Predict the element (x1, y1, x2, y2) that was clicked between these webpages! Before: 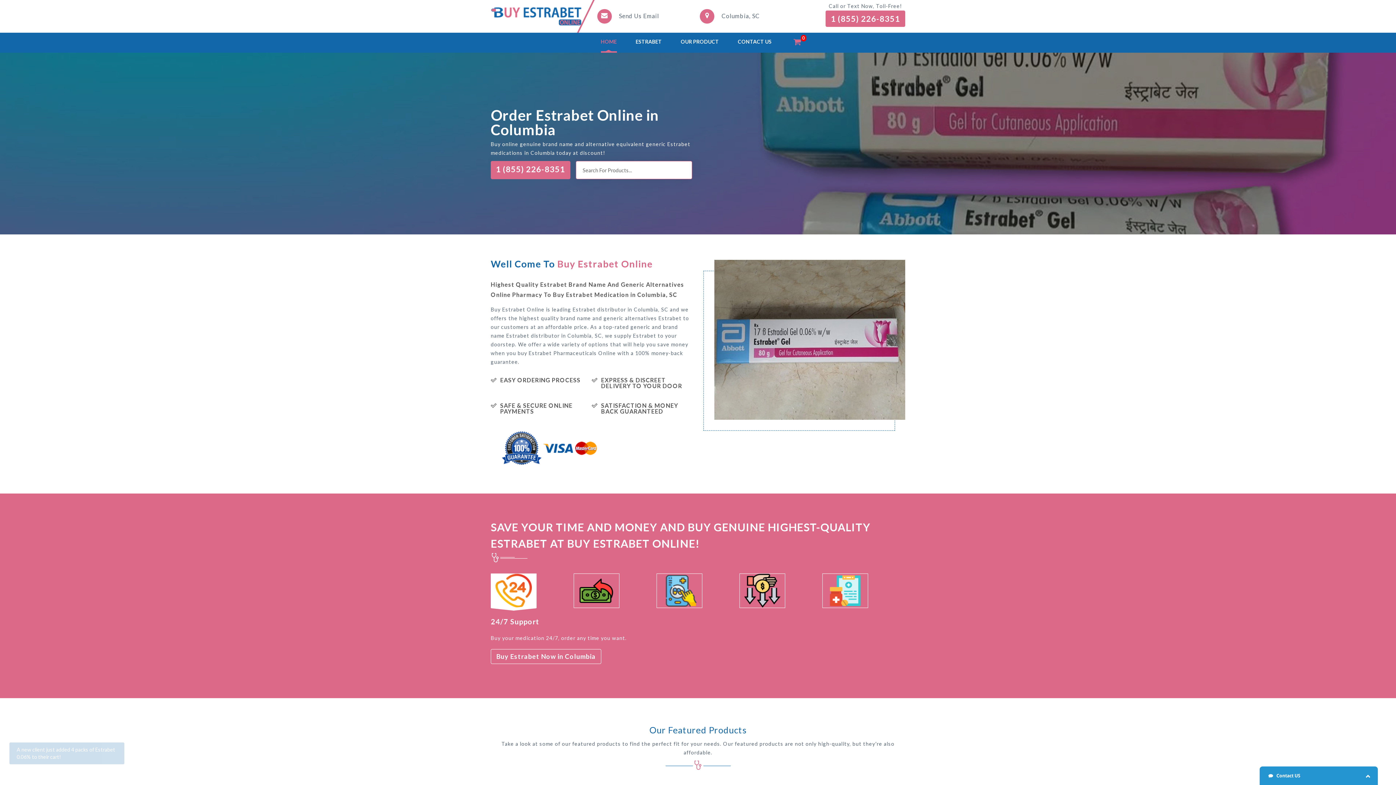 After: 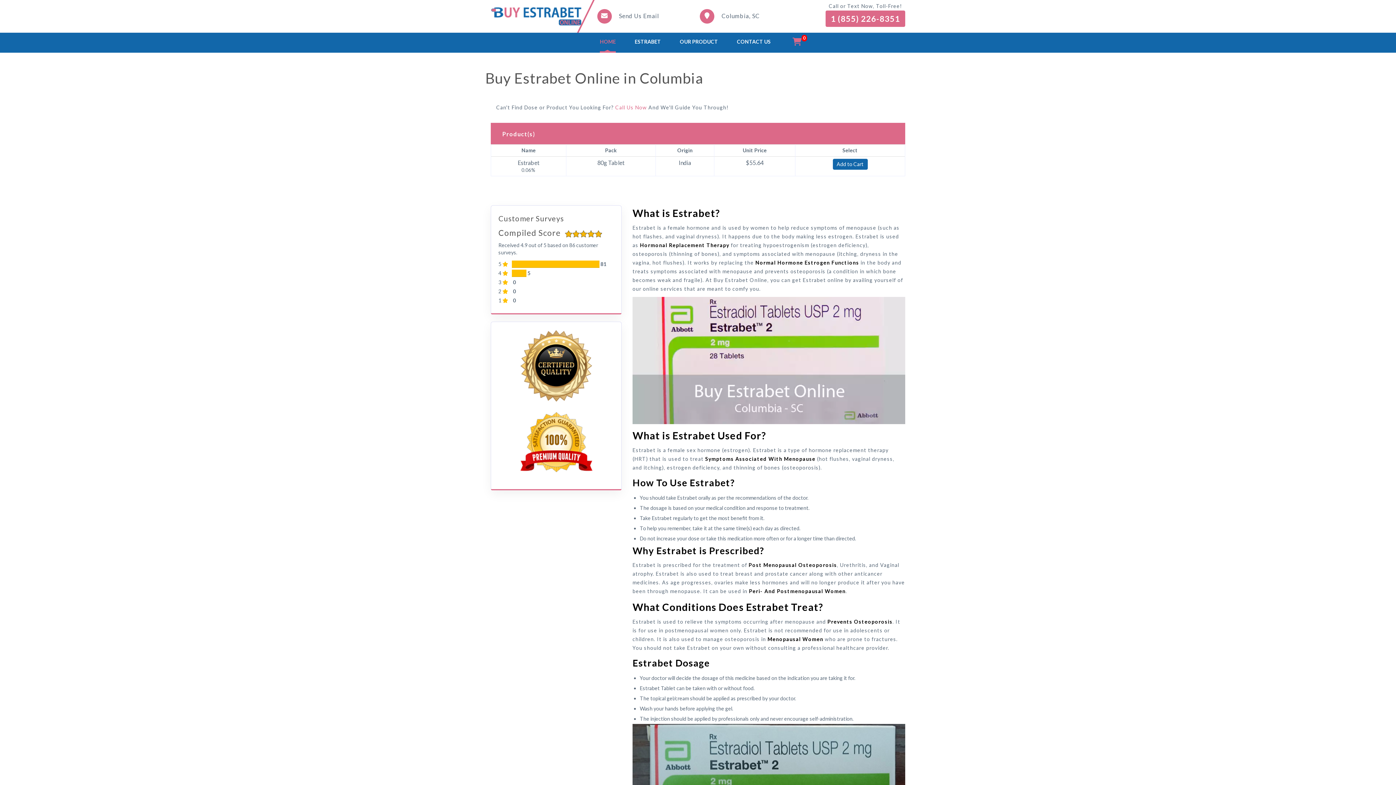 Action: bbox: (490, 658, 601, 673) label: Buy Estrabet Now in Columbia